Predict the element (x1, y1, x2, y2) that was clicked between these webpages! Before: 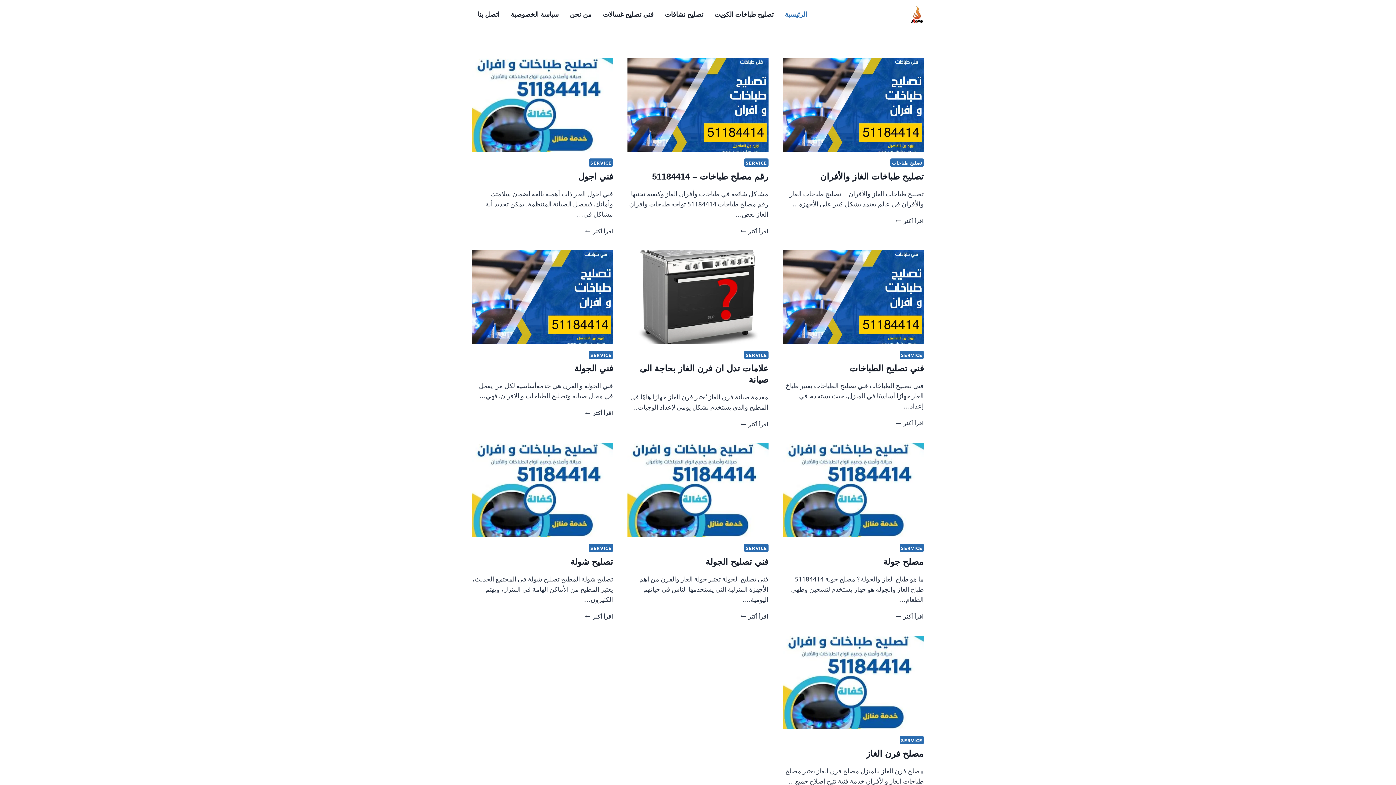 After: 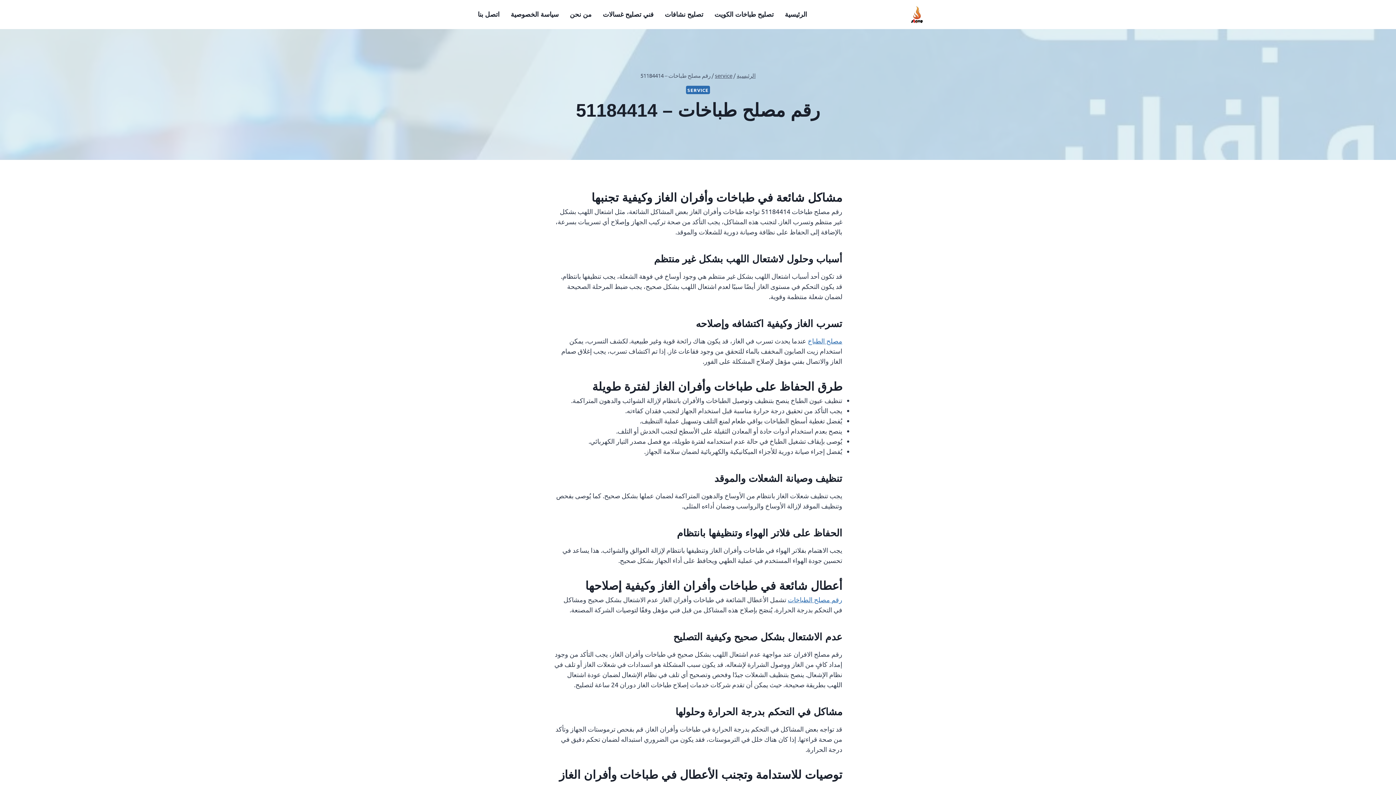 Action: bbox: (652, 171, 768, 181) label: رقم مصلح طباخات – 51184414